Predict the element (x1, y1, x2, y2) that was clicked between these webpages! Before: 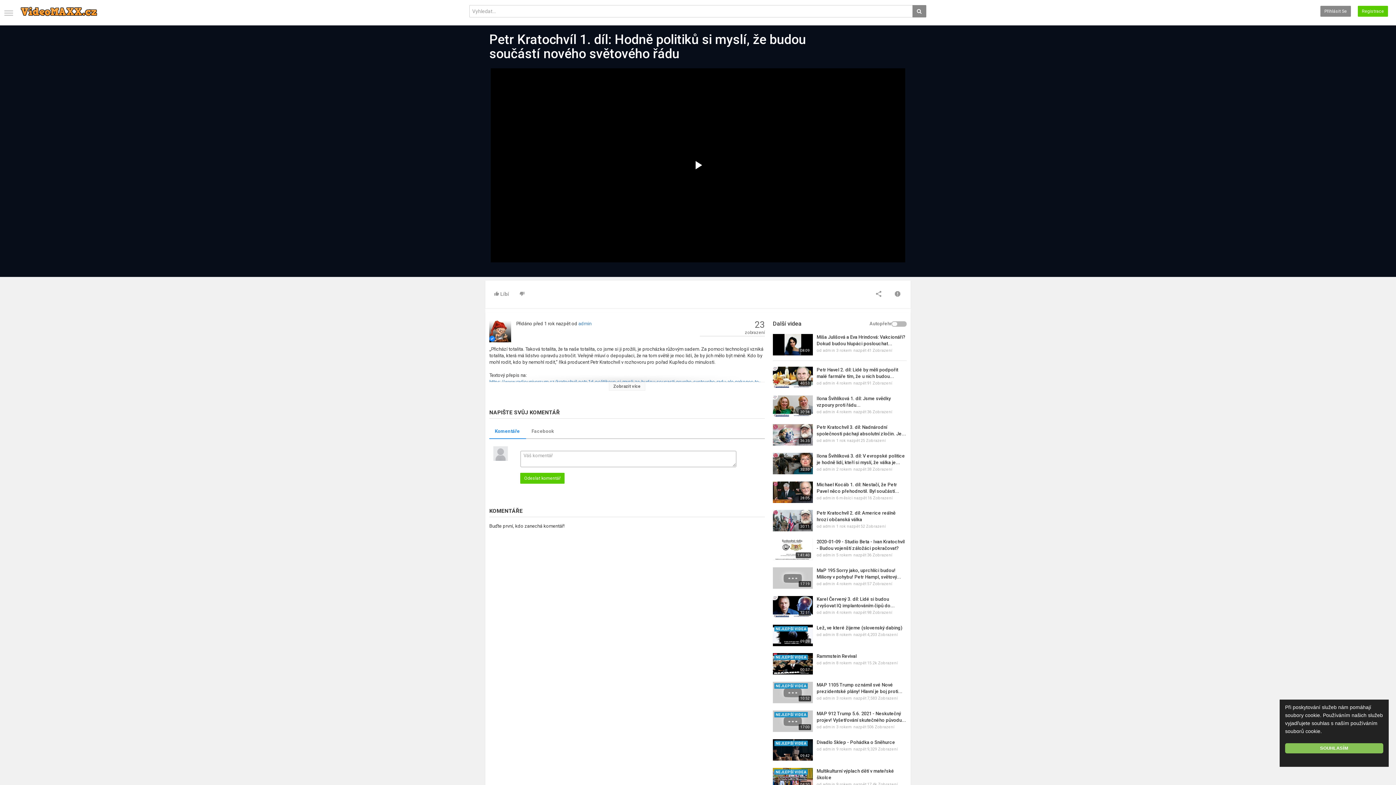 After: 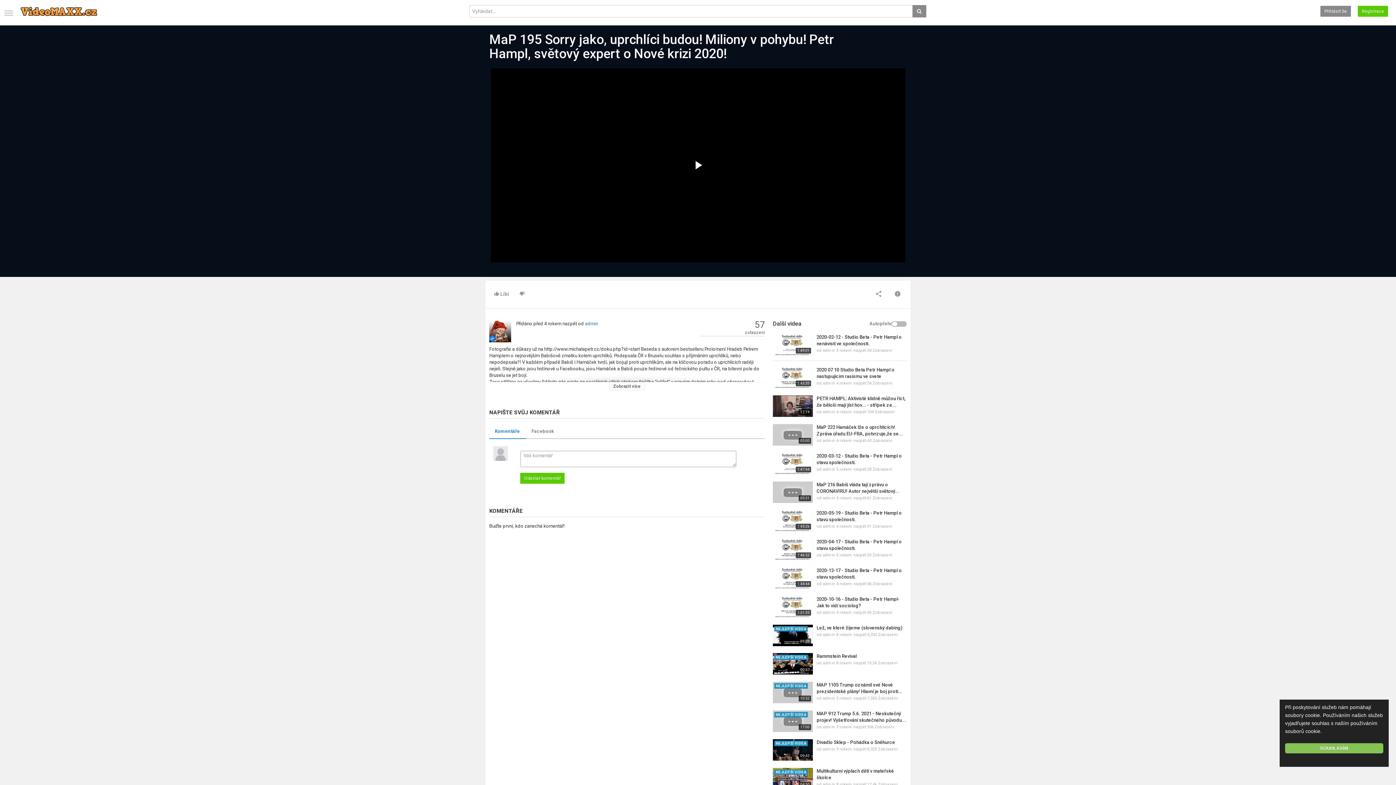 Action: bbox: (773, 567, 813, 589)